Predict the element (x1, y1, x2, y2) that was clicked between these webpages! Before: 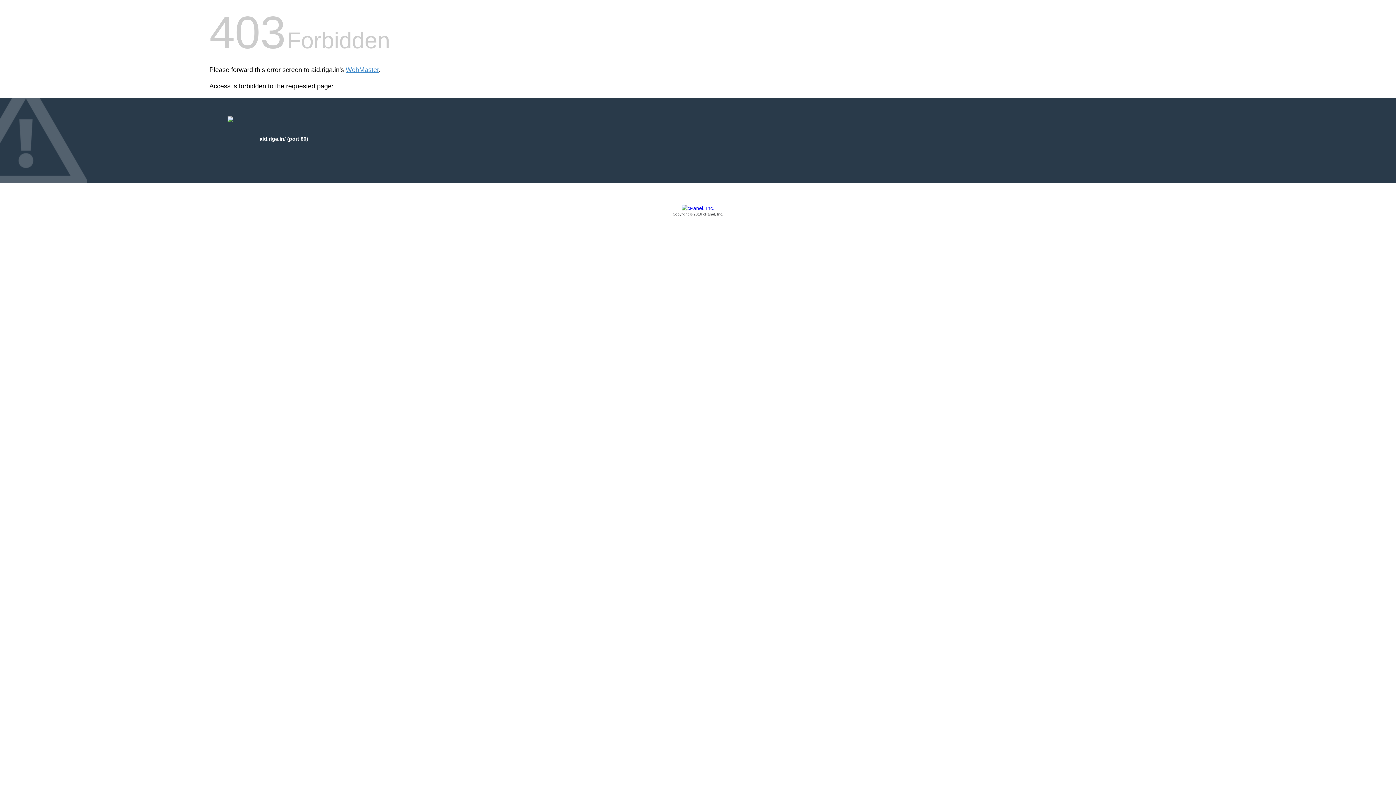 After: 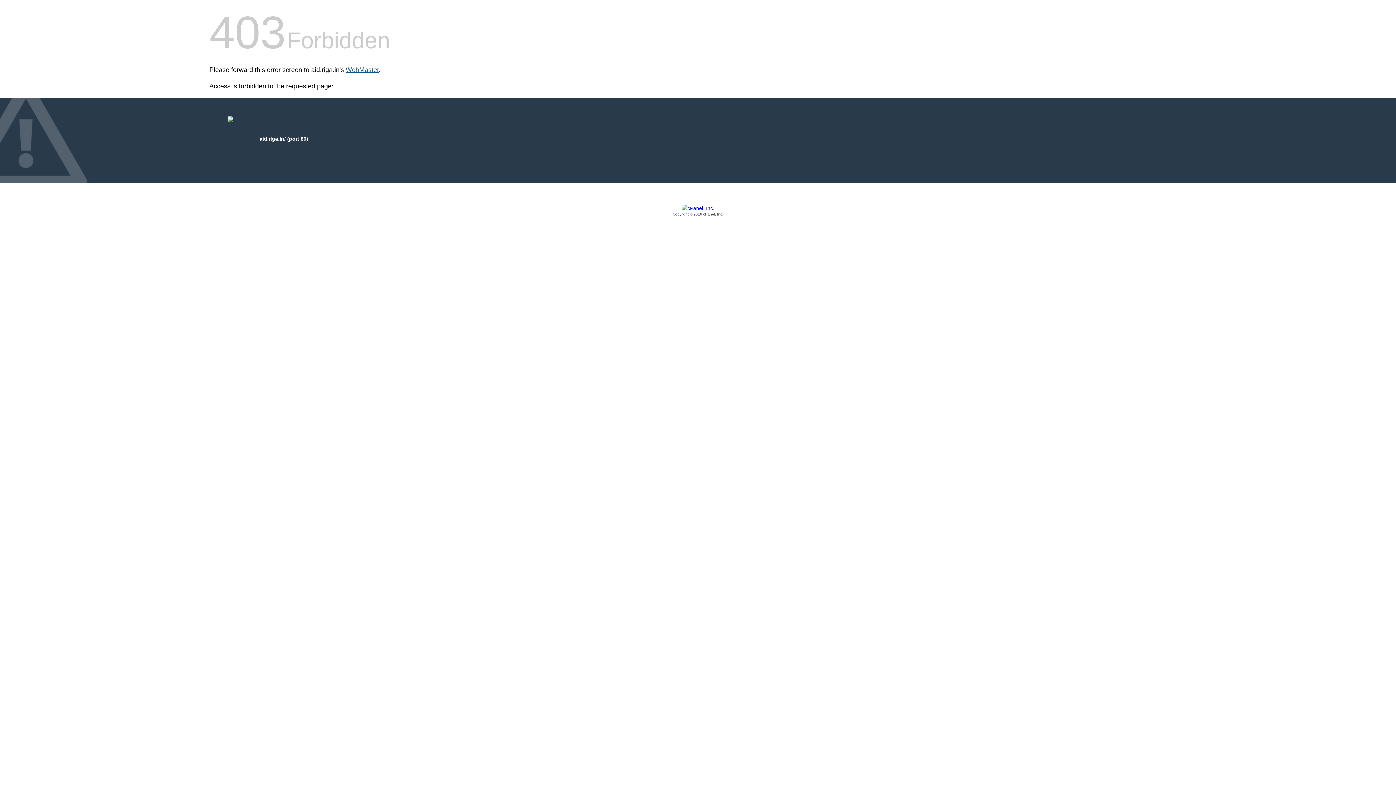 Action: bbox: (345, 66, 378, 73) label: WebMaster